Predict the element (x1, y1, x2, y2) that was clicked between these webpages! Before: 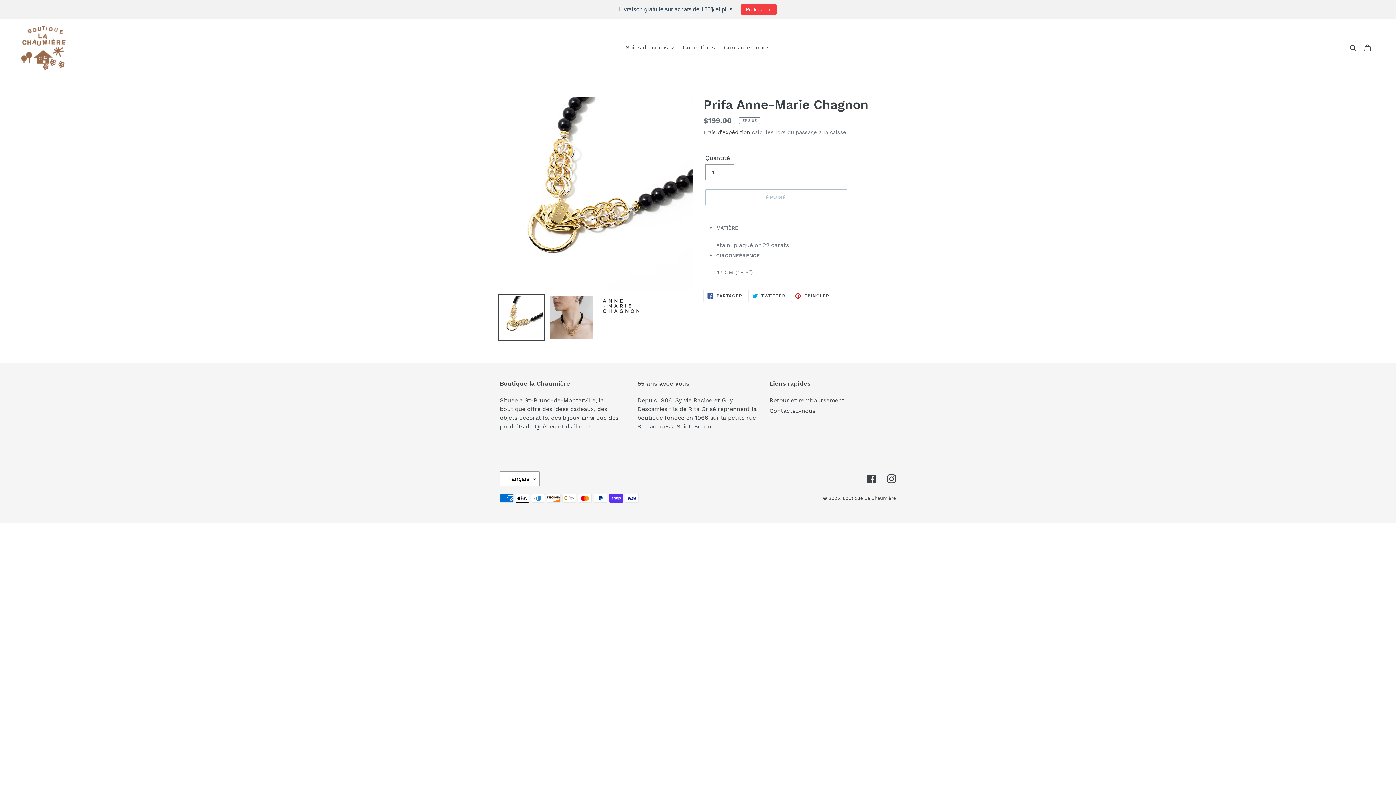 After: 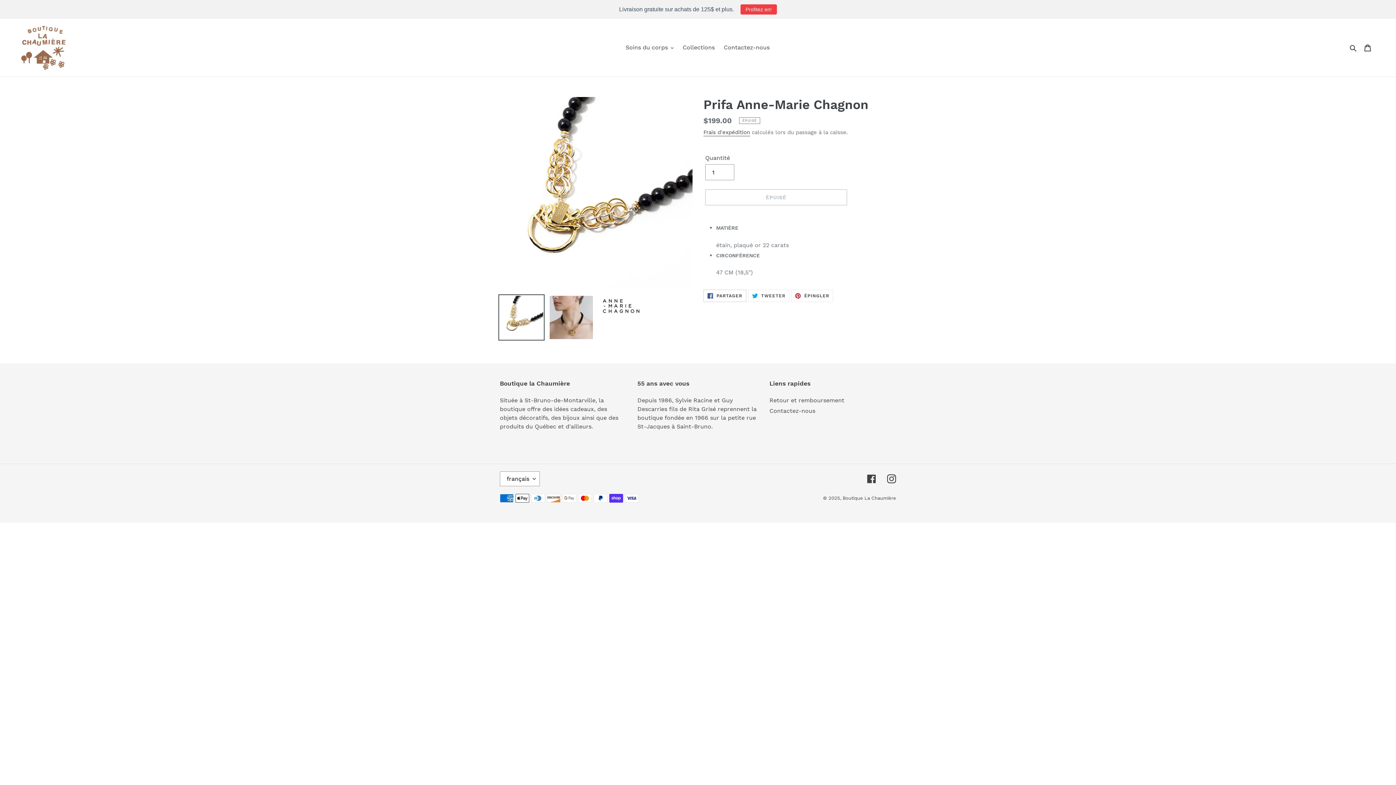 Action: bbox: (703, 289, 746, 302) label:  PARTAGER
PARTAGER SUR FACEBOOK